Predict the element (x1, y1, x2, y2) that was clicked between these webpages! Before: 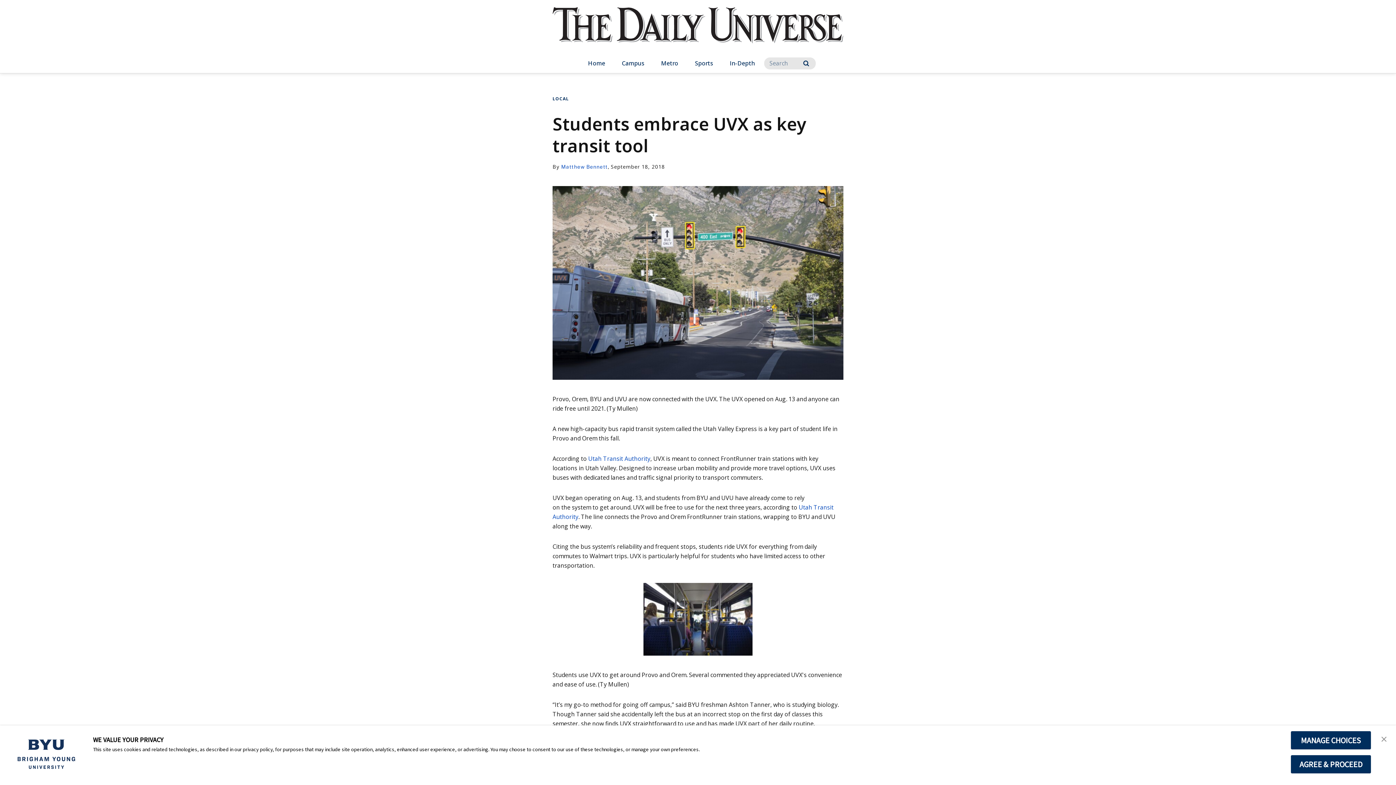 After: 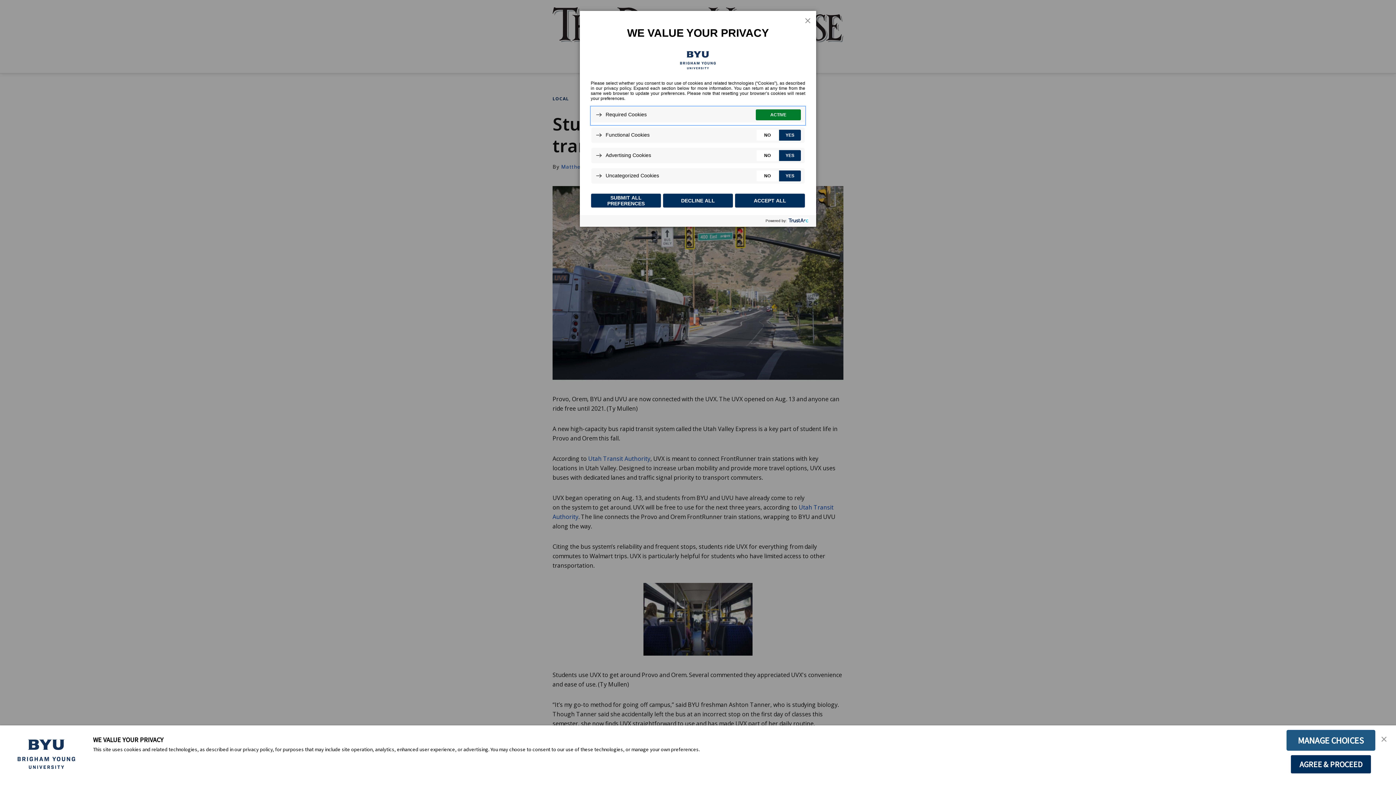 Action: bbox: (1290, 731, 1371, 750) label: MANAGE CHOICES